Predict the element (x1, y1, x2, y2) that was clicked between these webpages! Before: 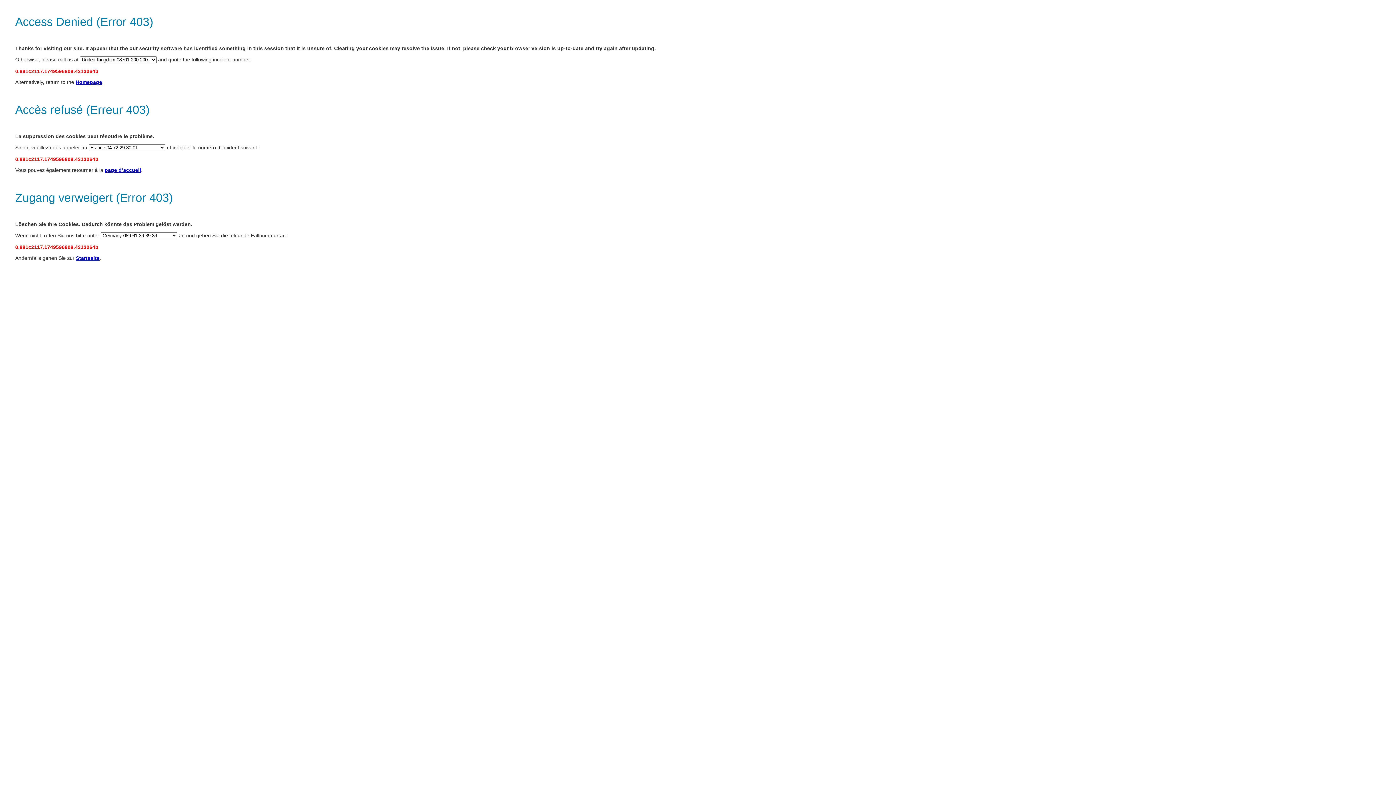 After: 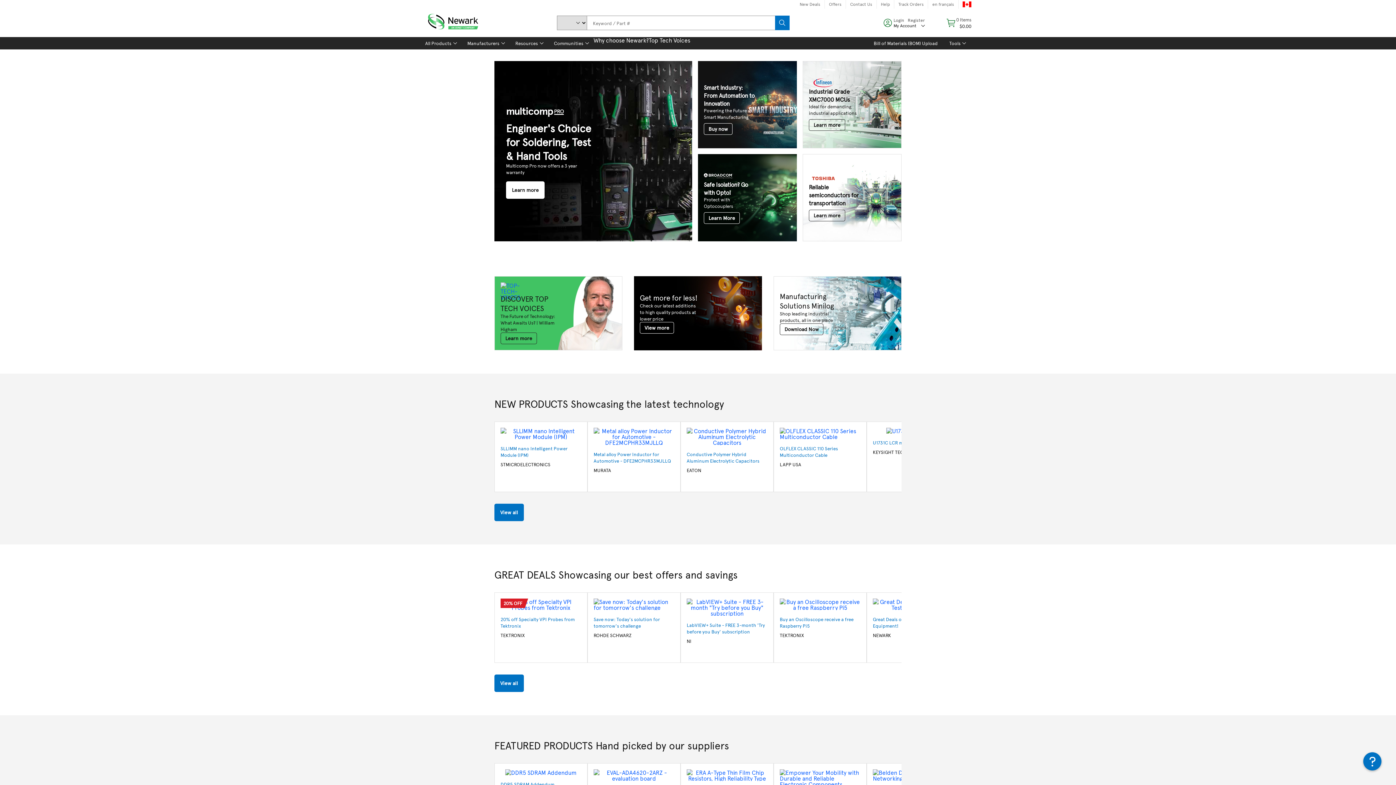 Action: bbox: (75, 79, 102, 85) label: Homepage